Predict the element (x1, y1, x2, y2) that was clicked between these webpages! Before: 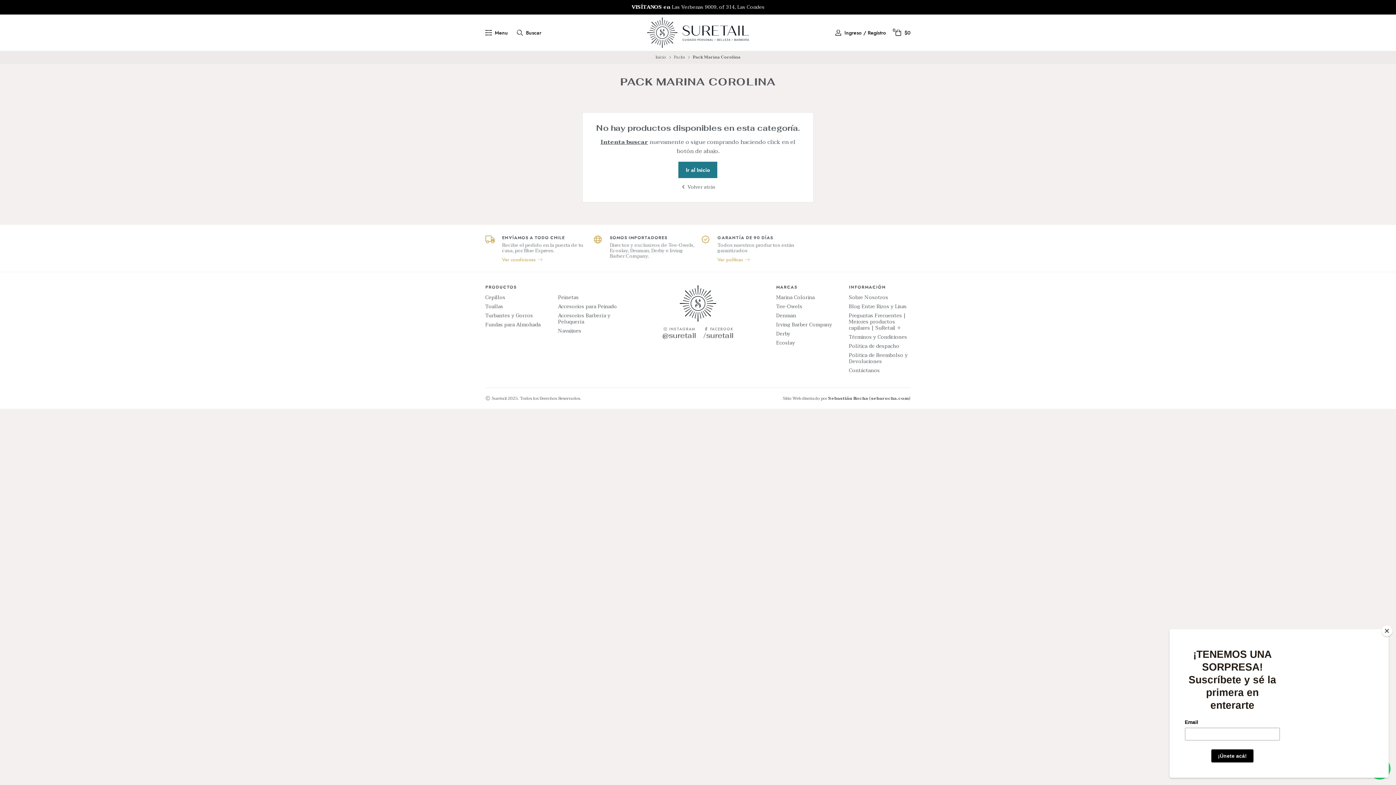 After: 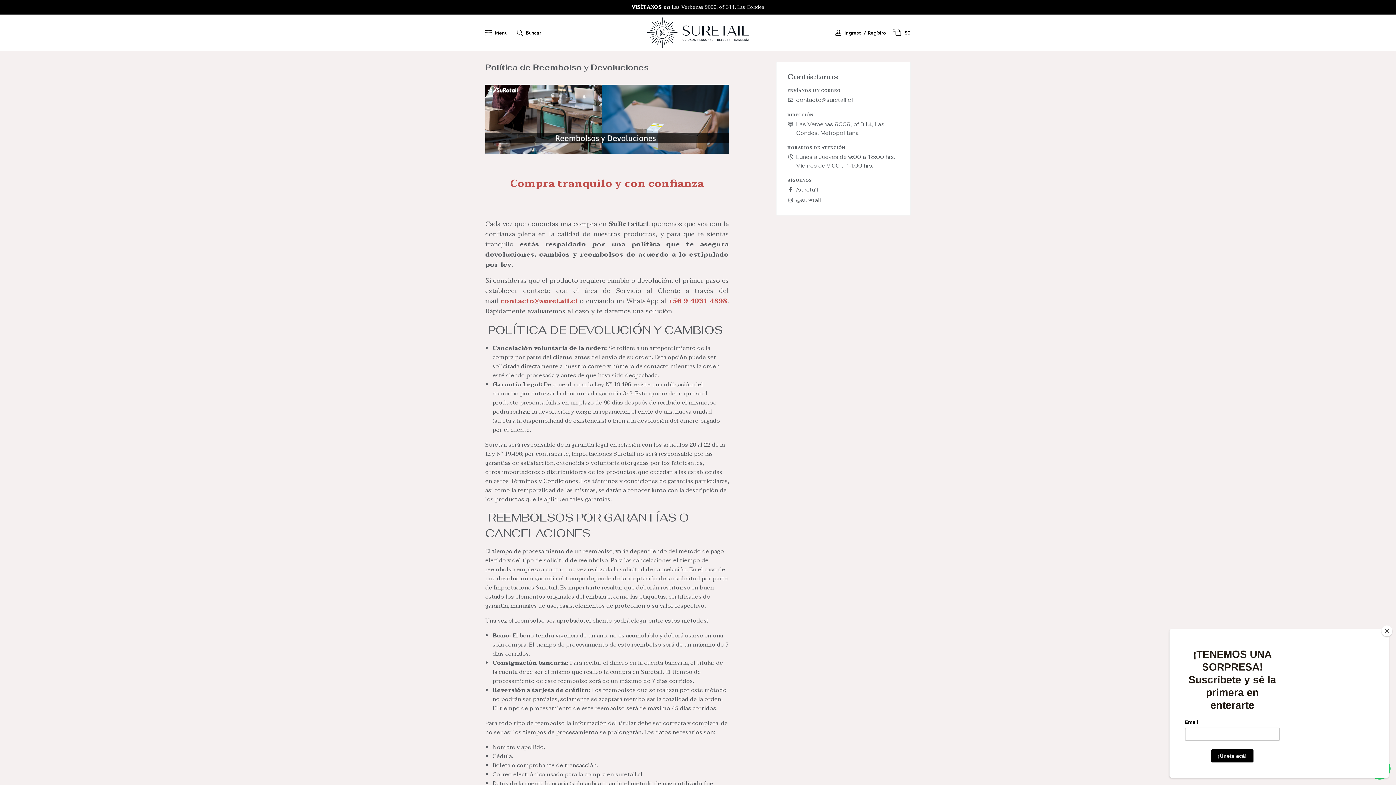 Action: label: Ver políticas  bbox: (717, 256, 750, 263)